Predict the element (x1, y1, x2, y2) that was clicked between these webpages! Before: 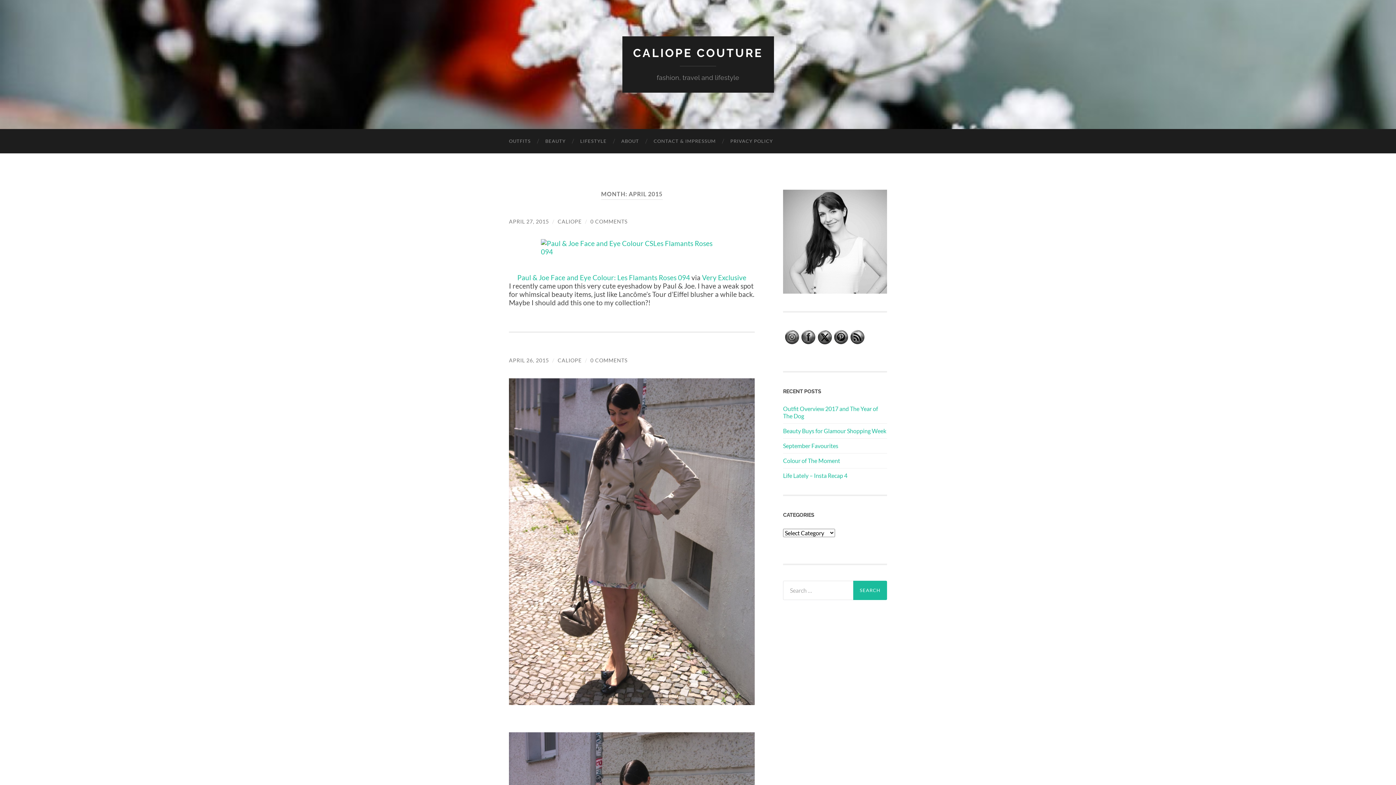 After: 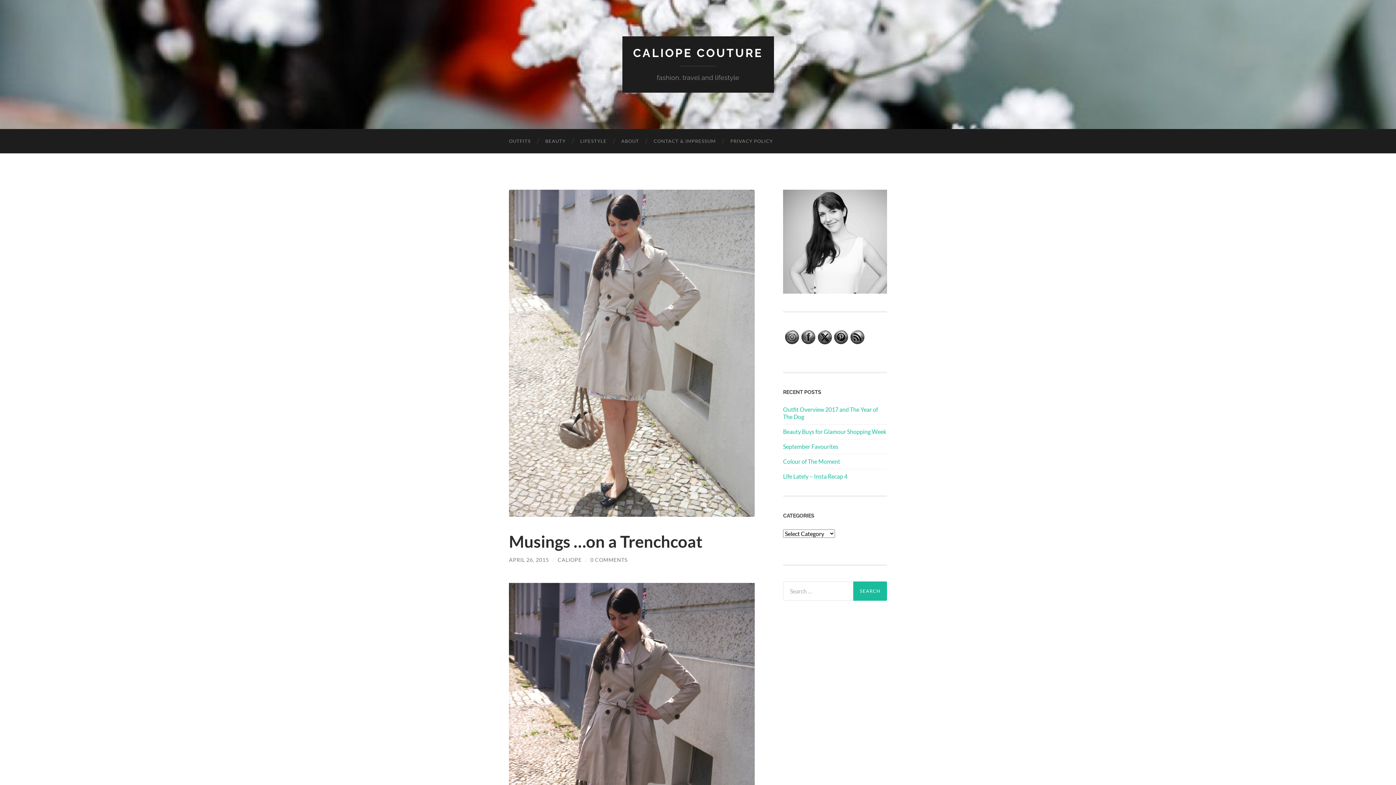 Action: label: APRIL 26, 2015 bbox: (509, 357, 549, 363)